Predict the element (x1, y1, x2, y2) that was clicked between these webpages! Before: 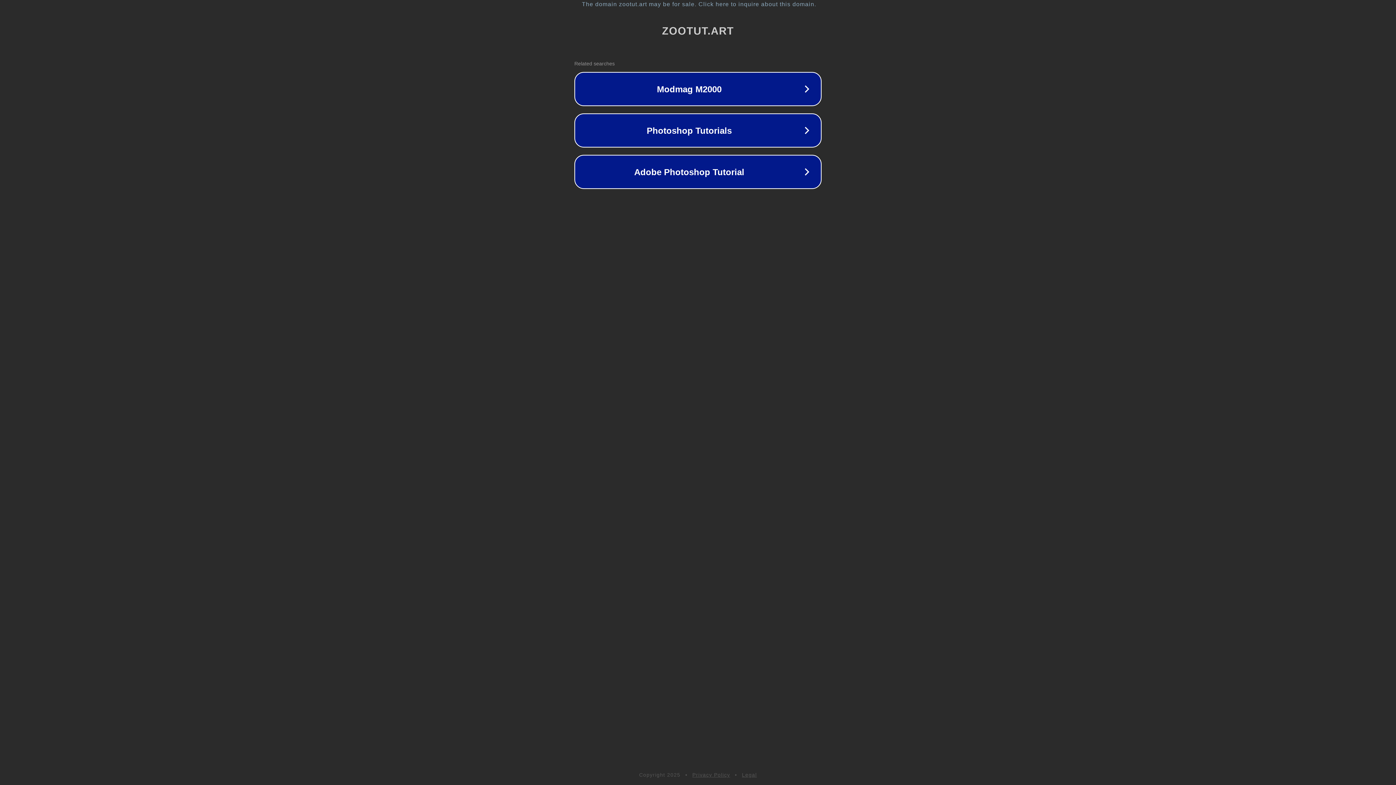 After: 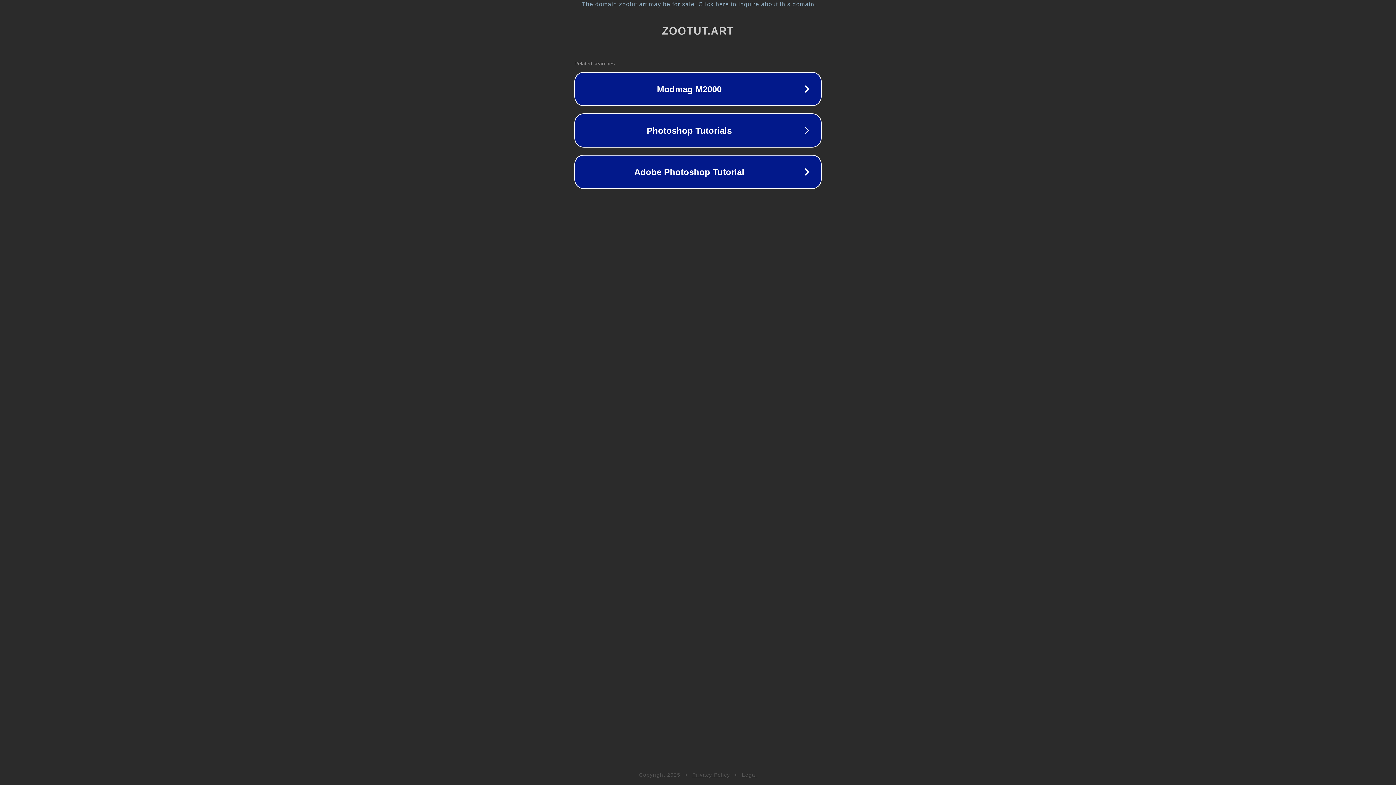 Action: bbox: (742, 772, 757, 778) label: Legal